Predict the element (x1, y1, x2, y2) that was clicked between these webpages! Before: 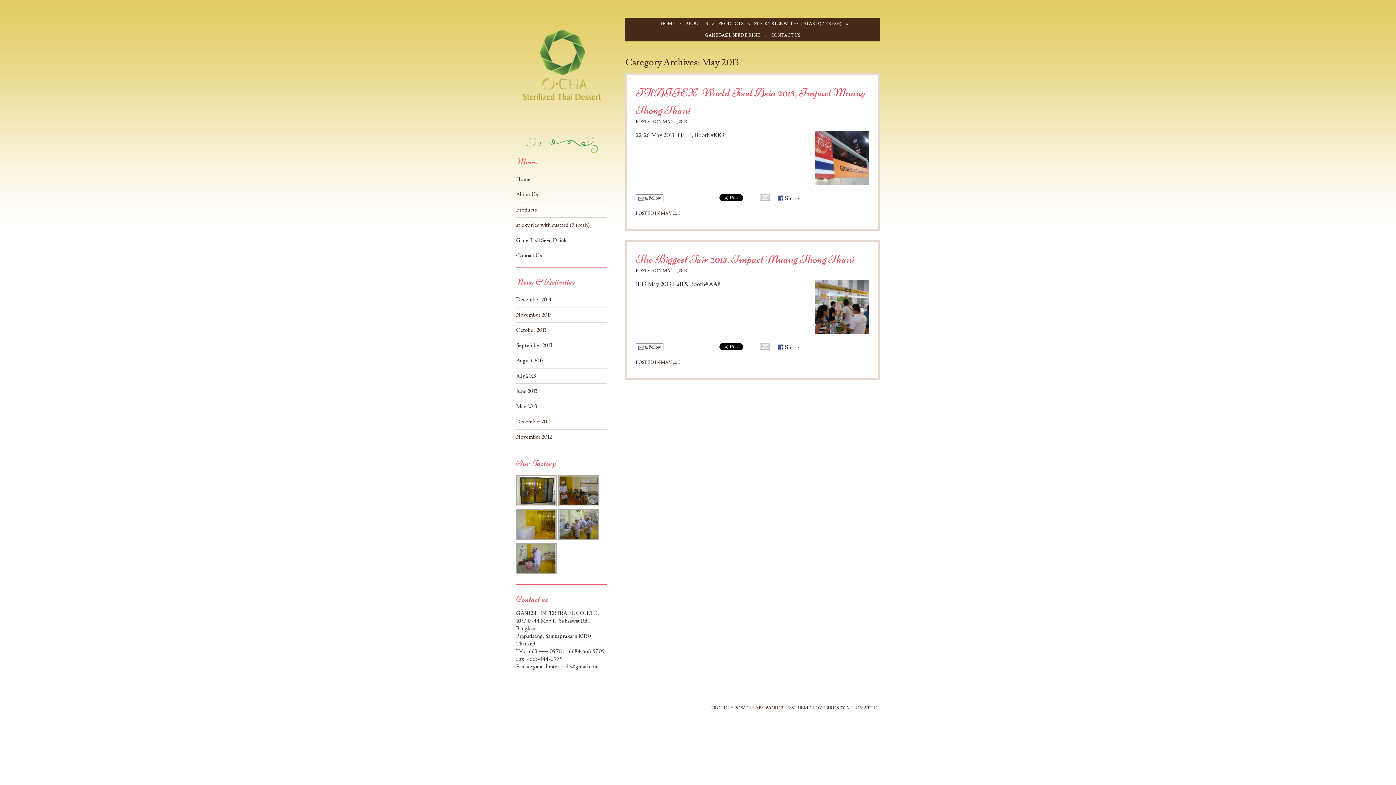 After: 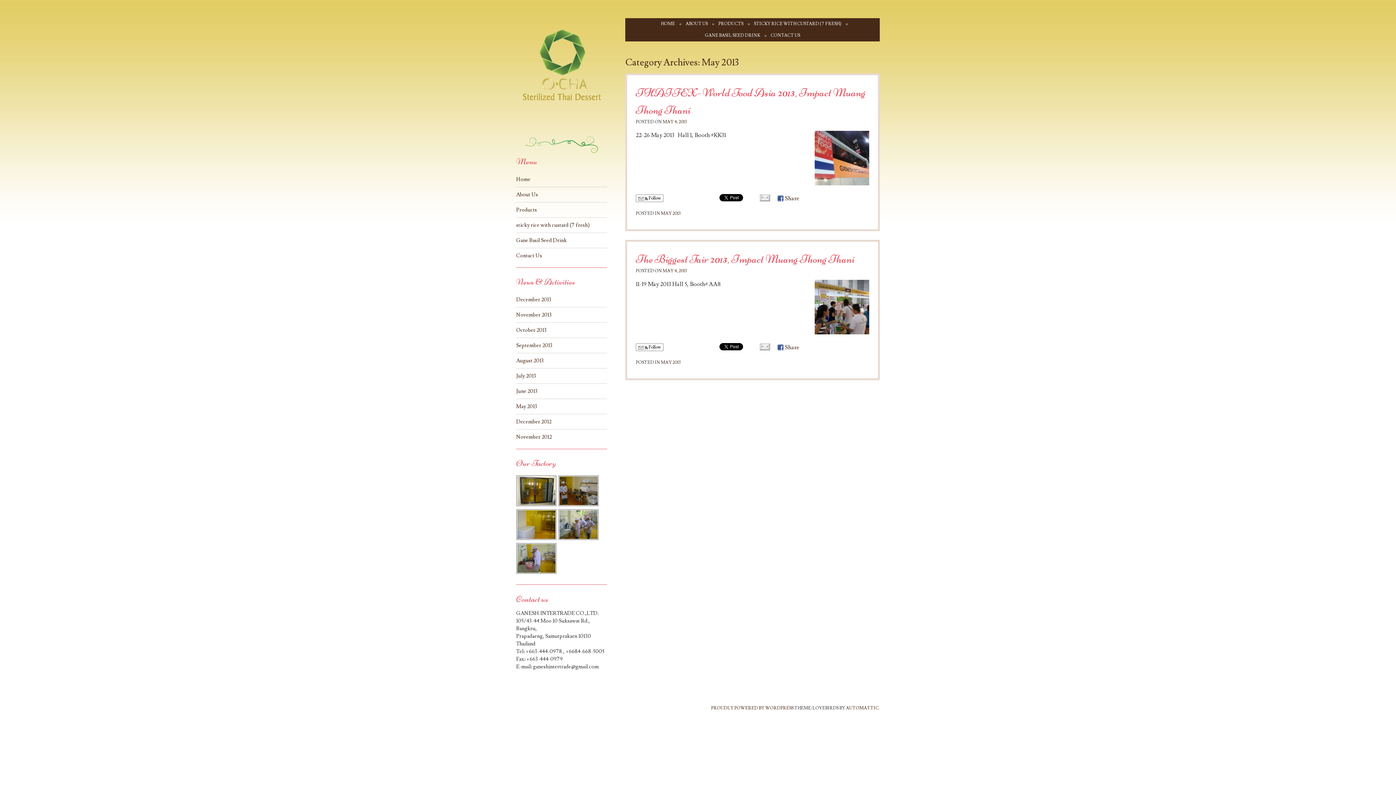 Action: bbox: (759, 196, 770, 203)